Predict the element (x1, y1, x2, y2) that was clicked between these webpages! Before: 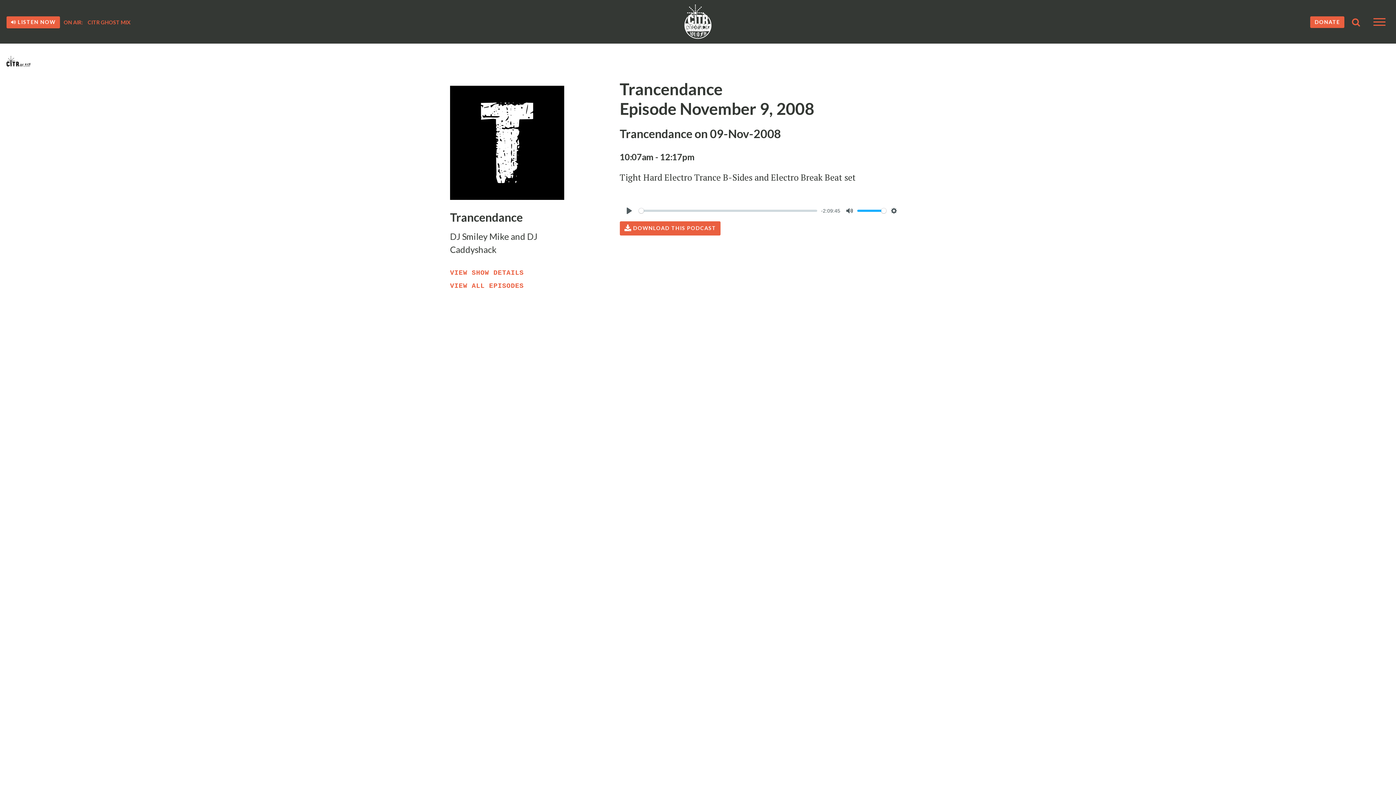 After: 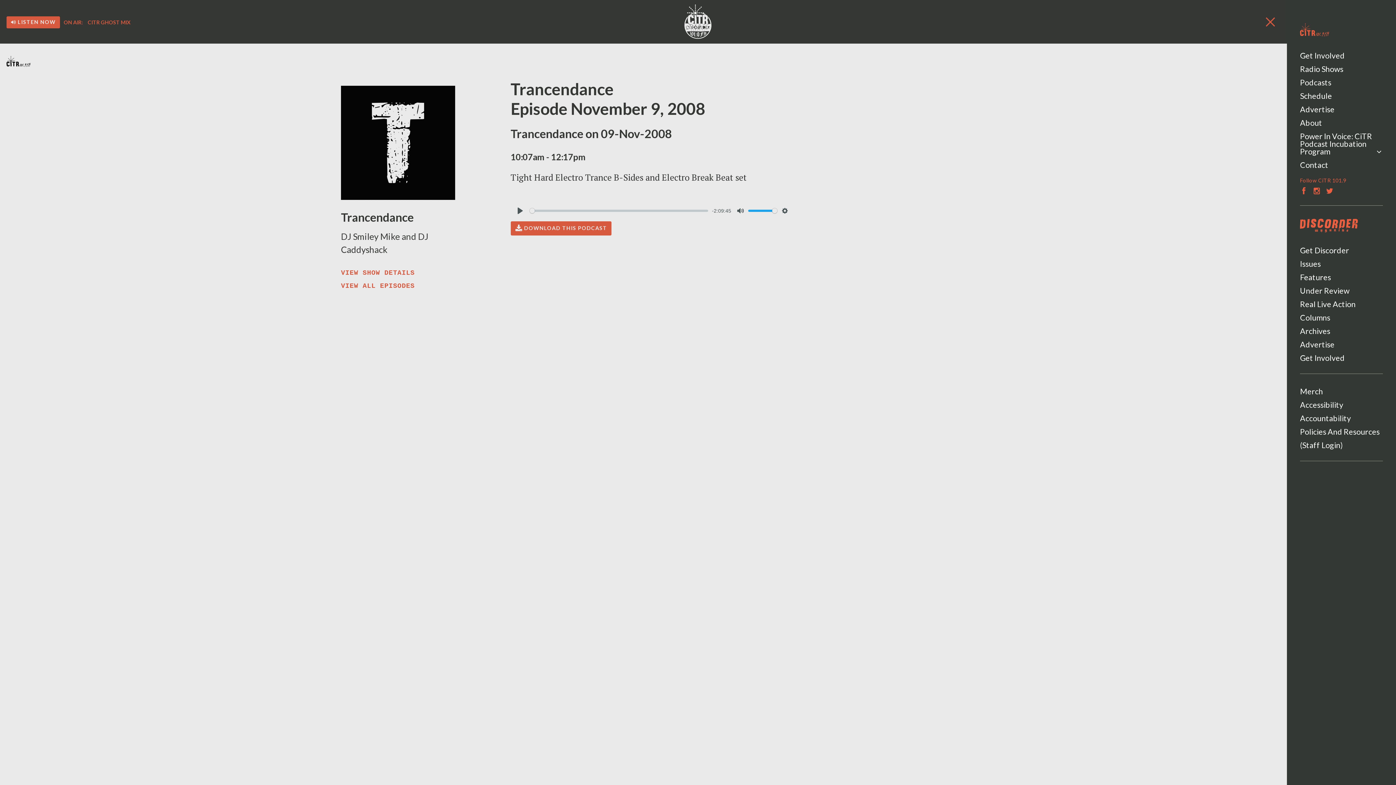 Action: label: Toggle navigation bbox: (1369, 16, 1389, 27)